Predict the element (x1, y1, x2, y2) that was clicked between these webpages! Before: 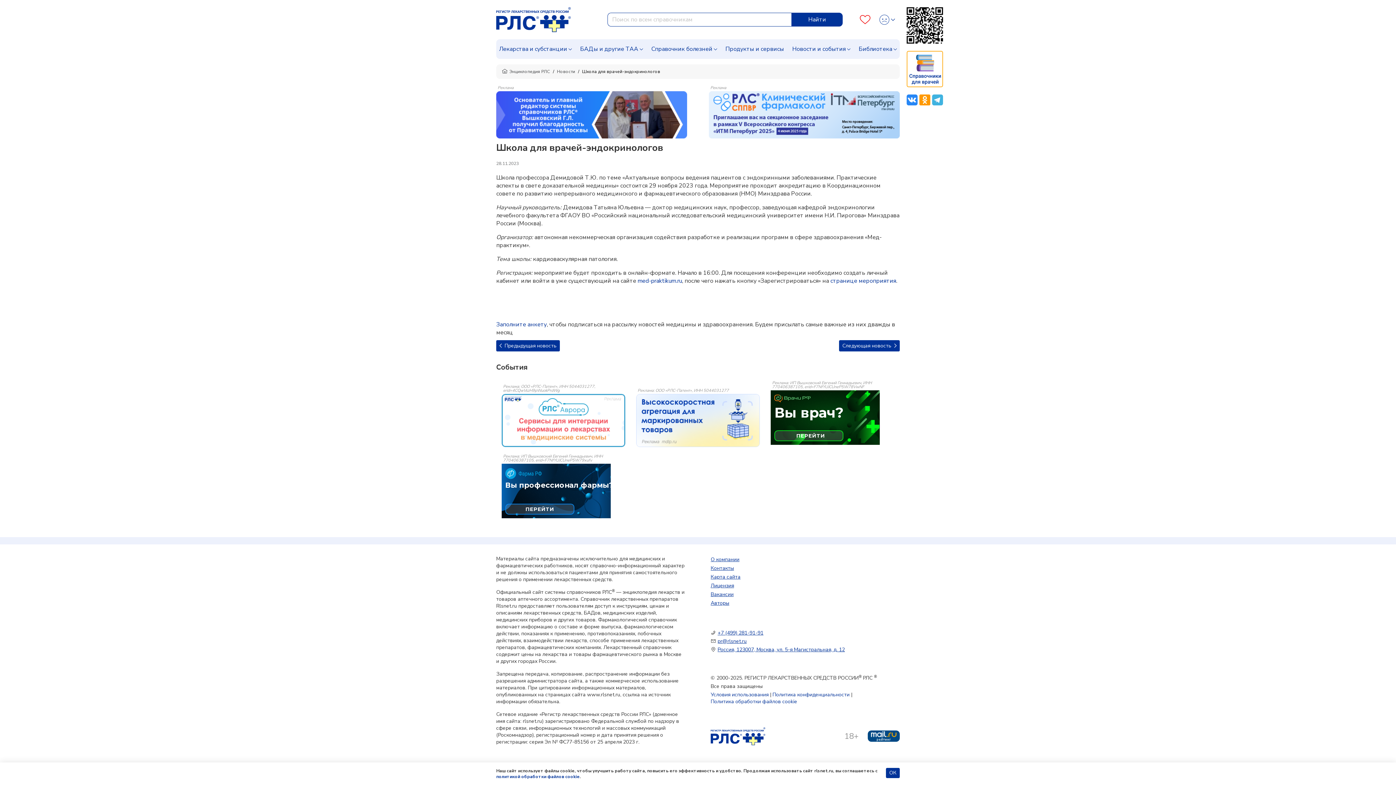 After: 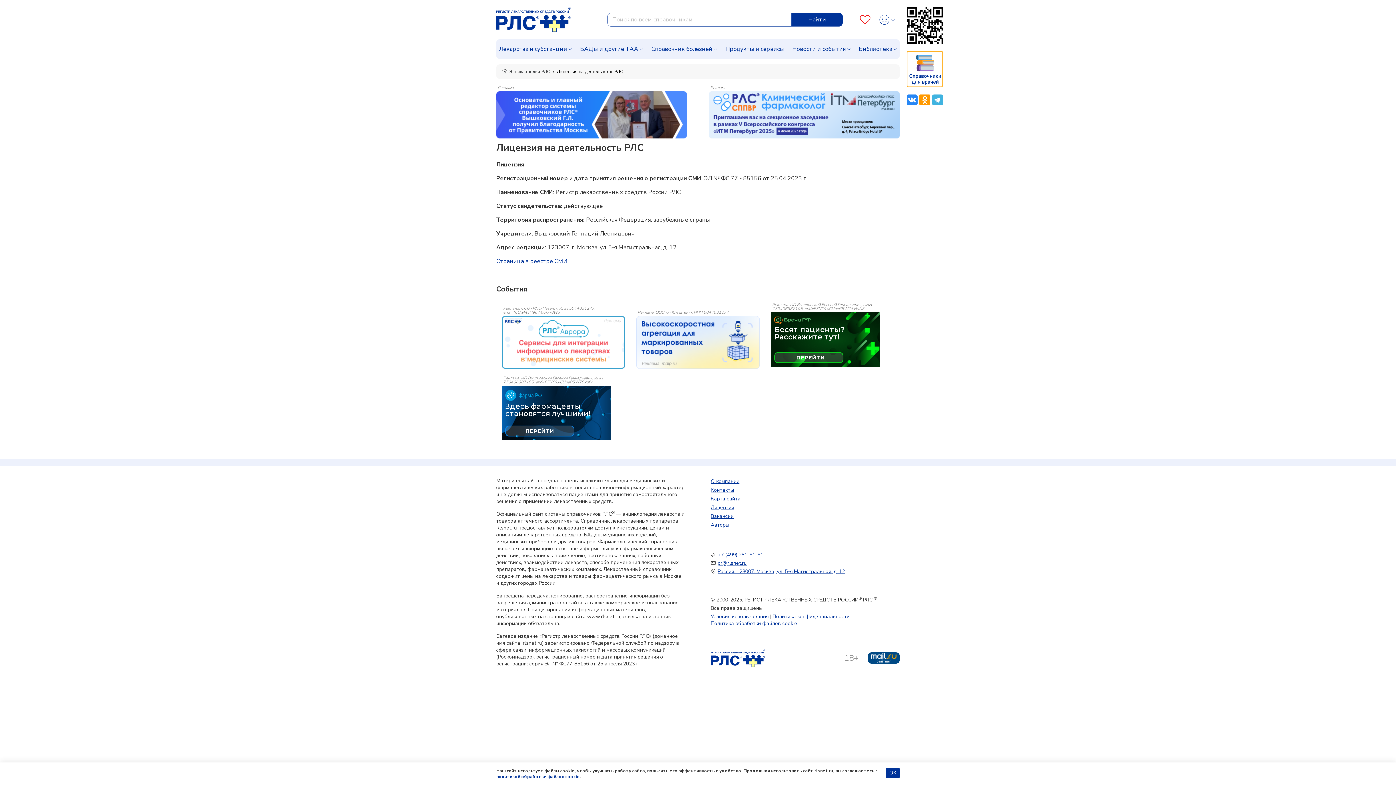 Action: label: Лицензия bbox: (710, 582, 734, 589)